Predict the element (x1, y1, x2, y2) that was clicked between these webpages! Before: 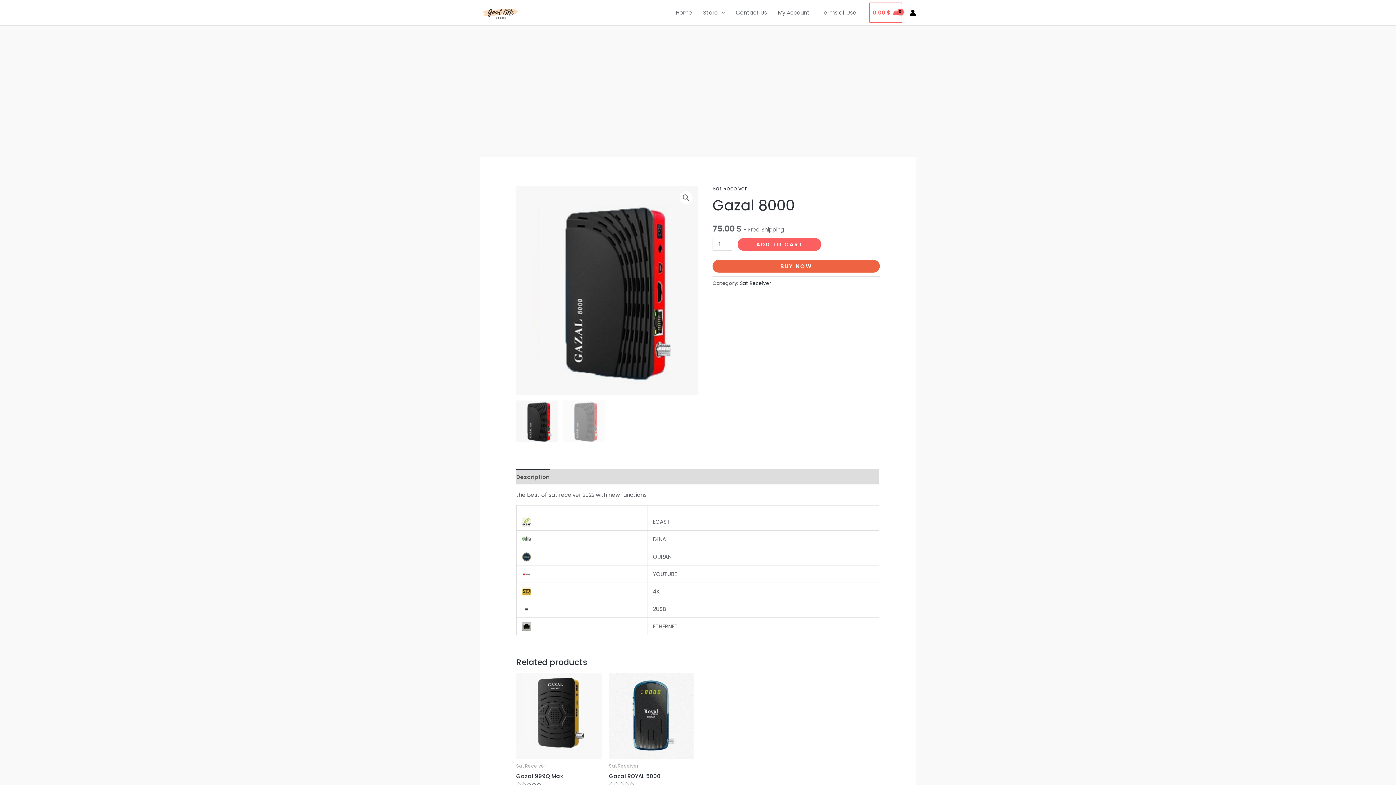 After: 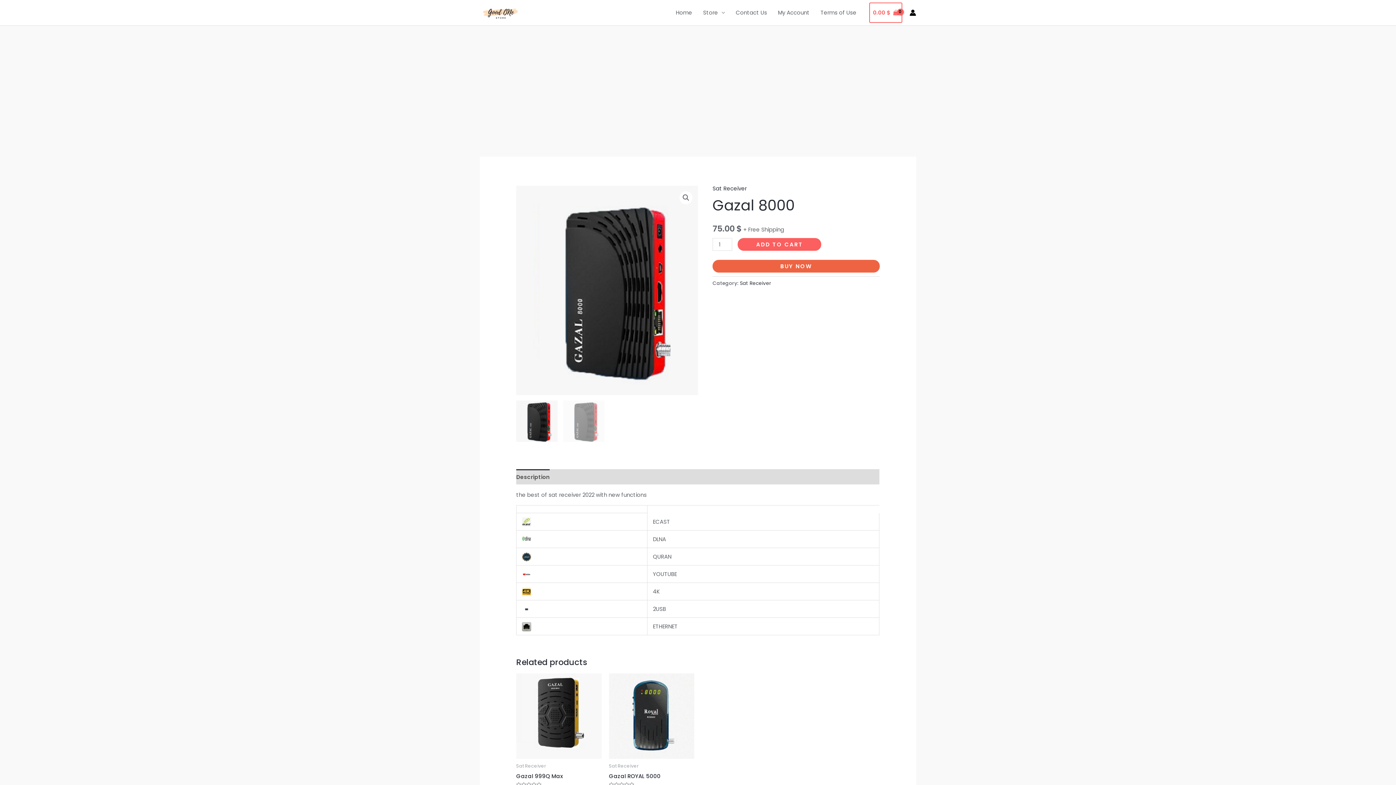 Action: bbox: (516, 185, 698, 395)